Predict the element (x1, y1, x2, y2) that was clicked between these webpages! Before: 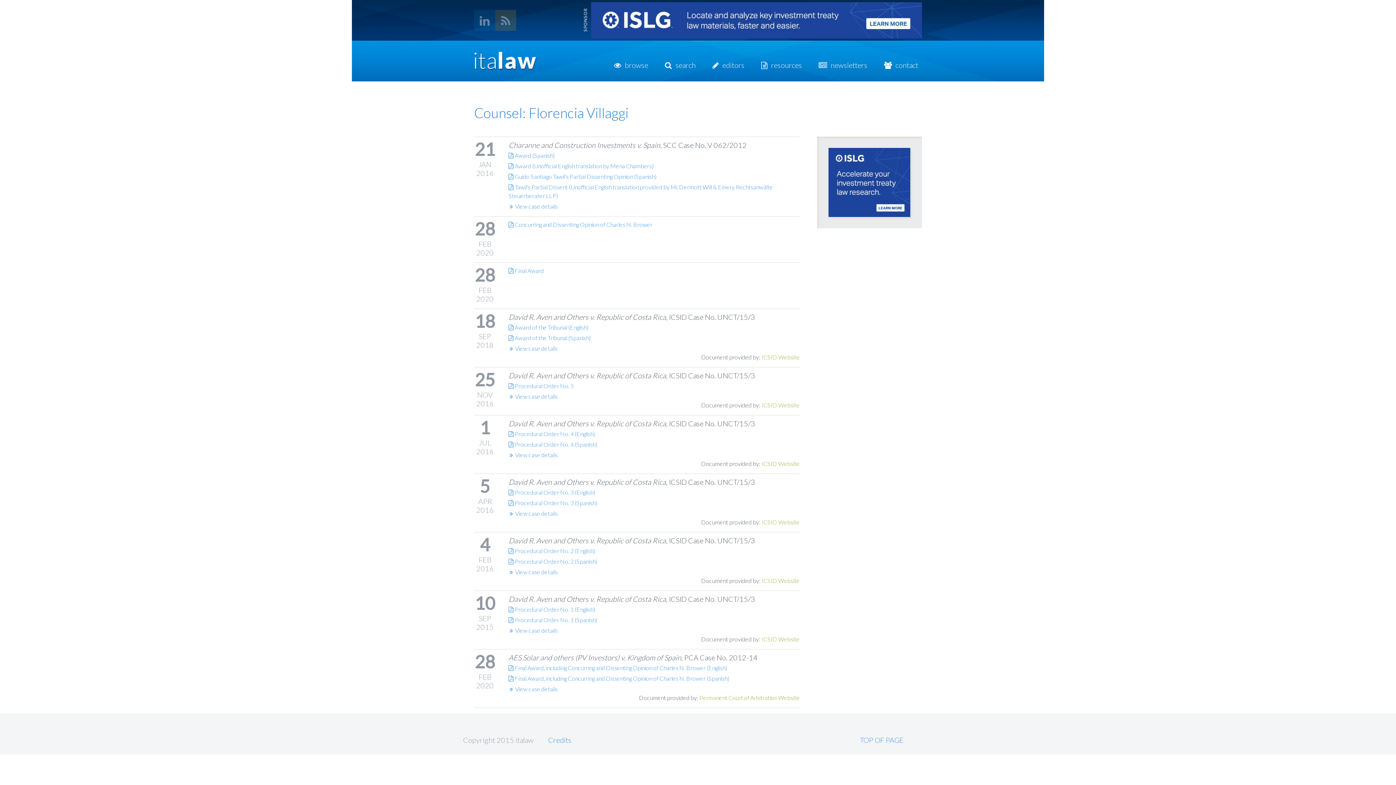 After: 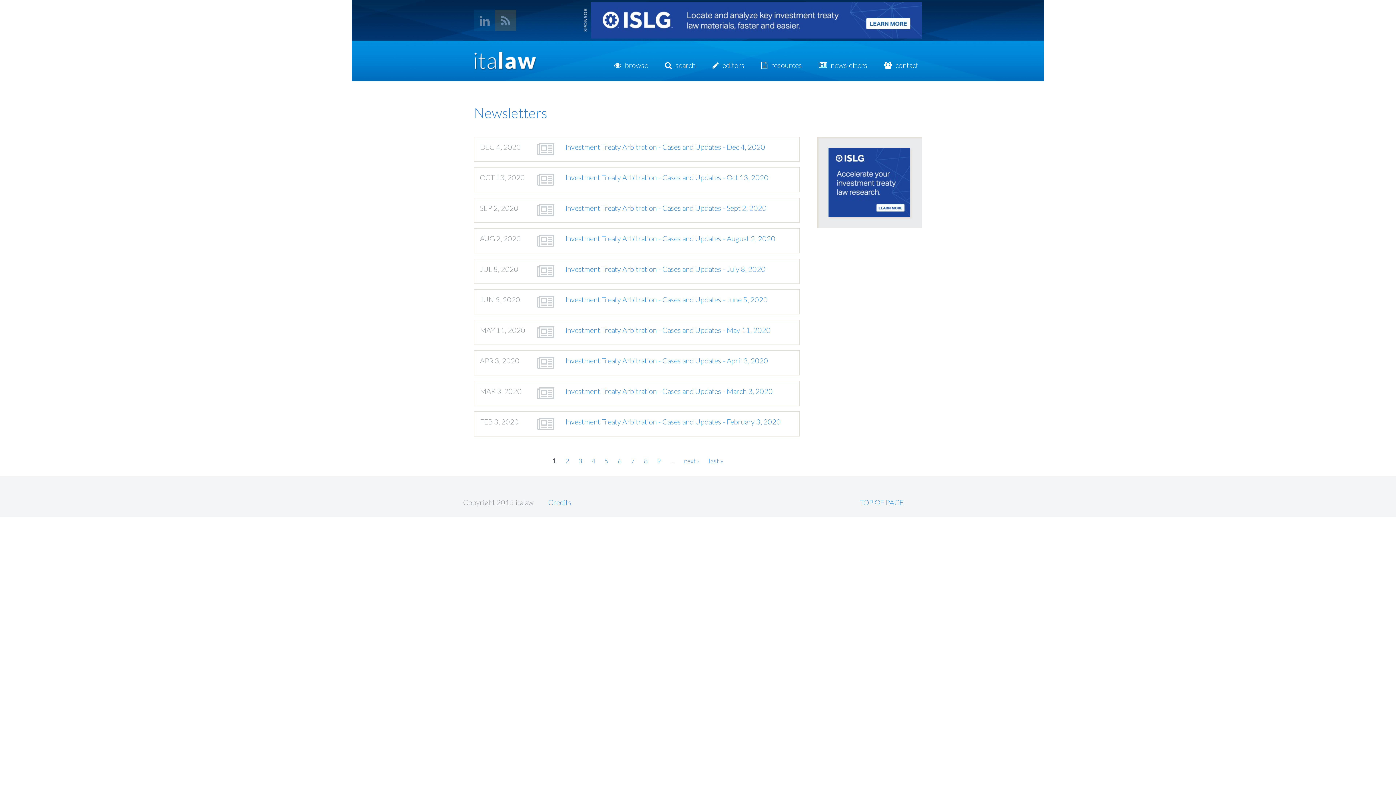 Action: label: newsletters bbox: (818, 60, 867, 69)